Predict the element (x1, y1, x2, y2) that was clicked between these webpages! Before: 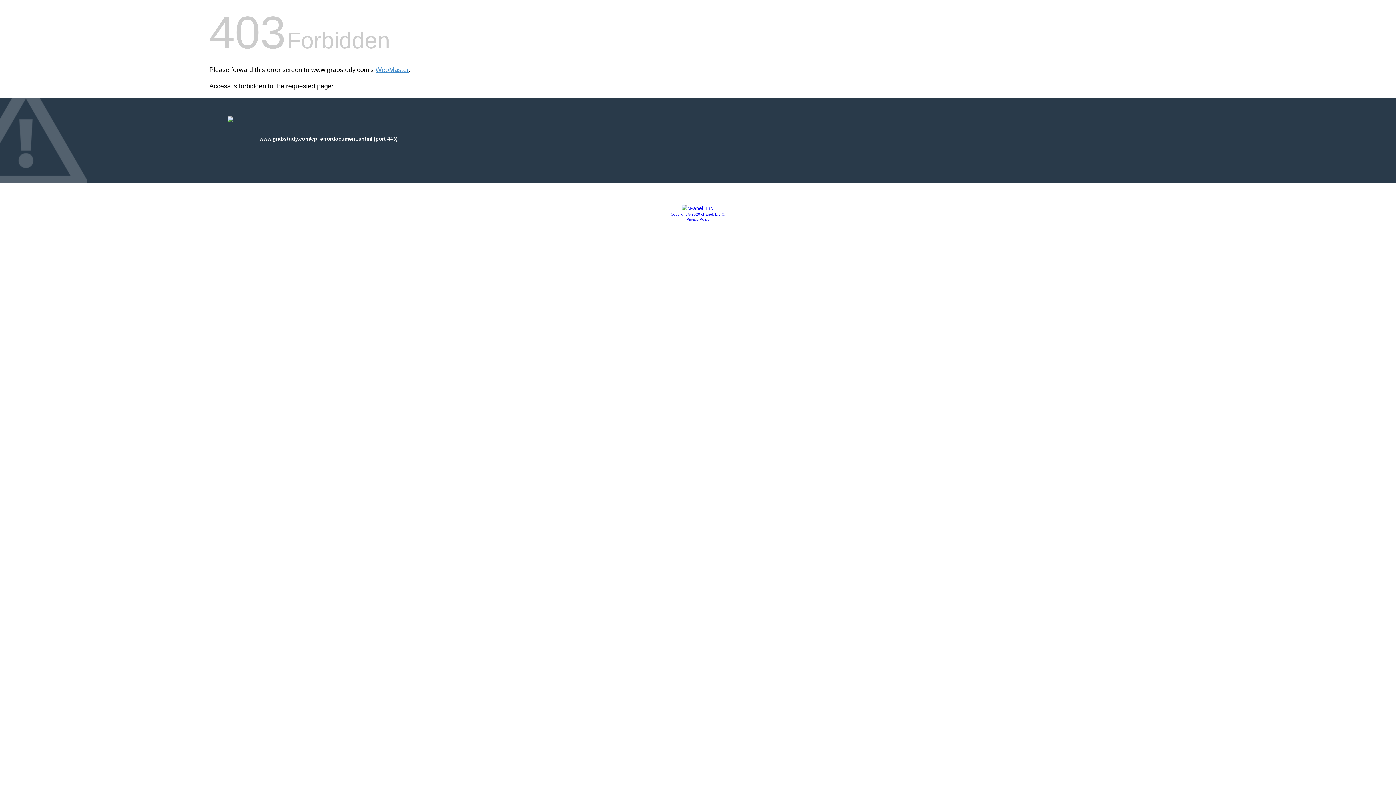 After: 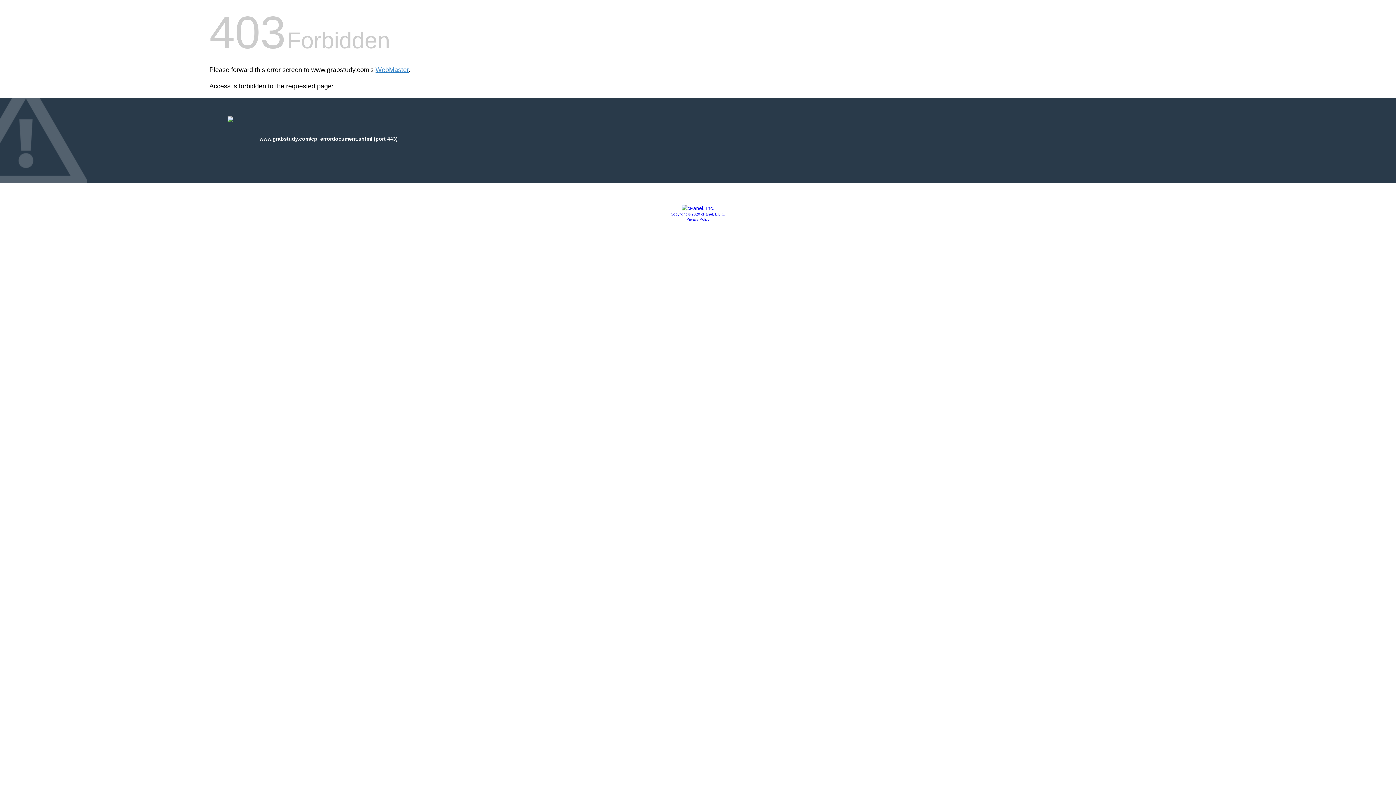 Action: bbox: (681, 205, 714, 211)